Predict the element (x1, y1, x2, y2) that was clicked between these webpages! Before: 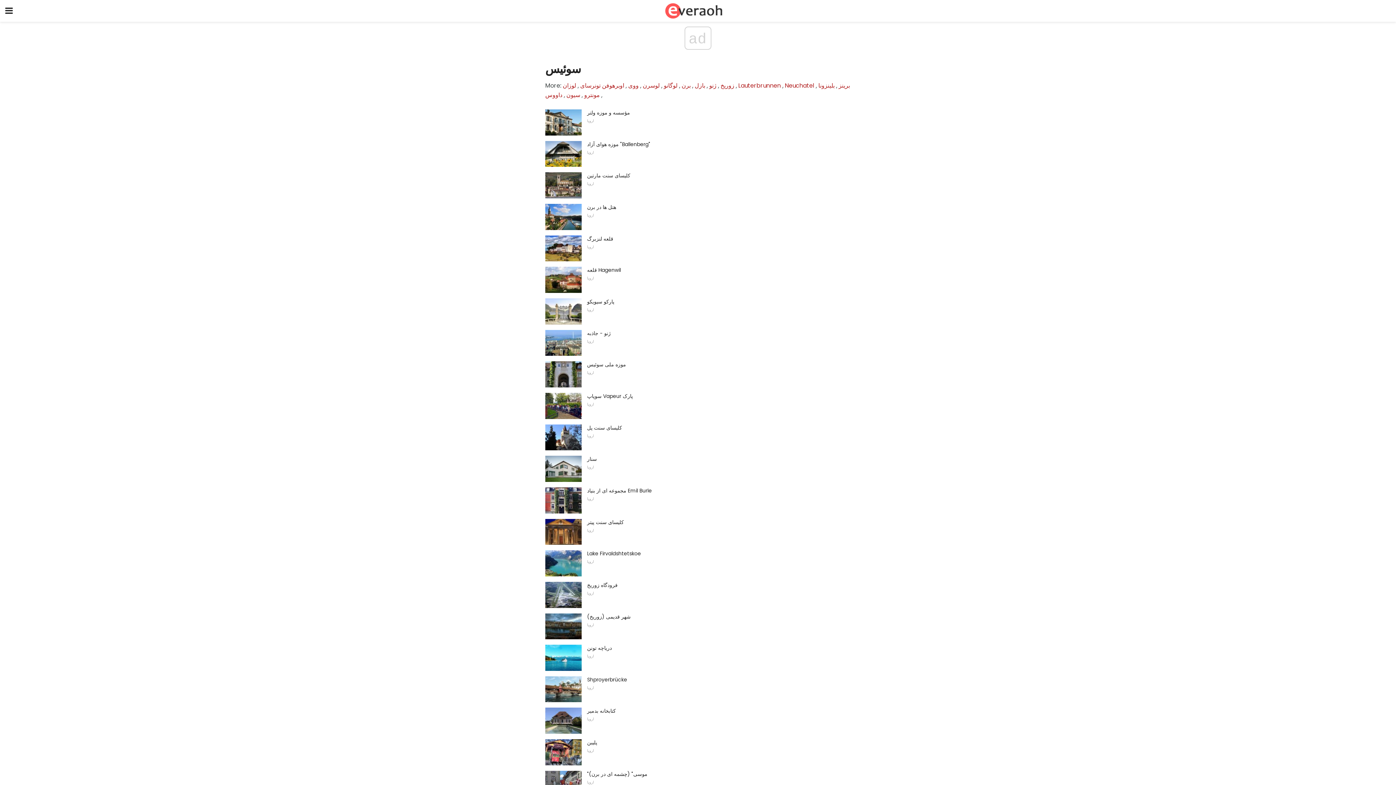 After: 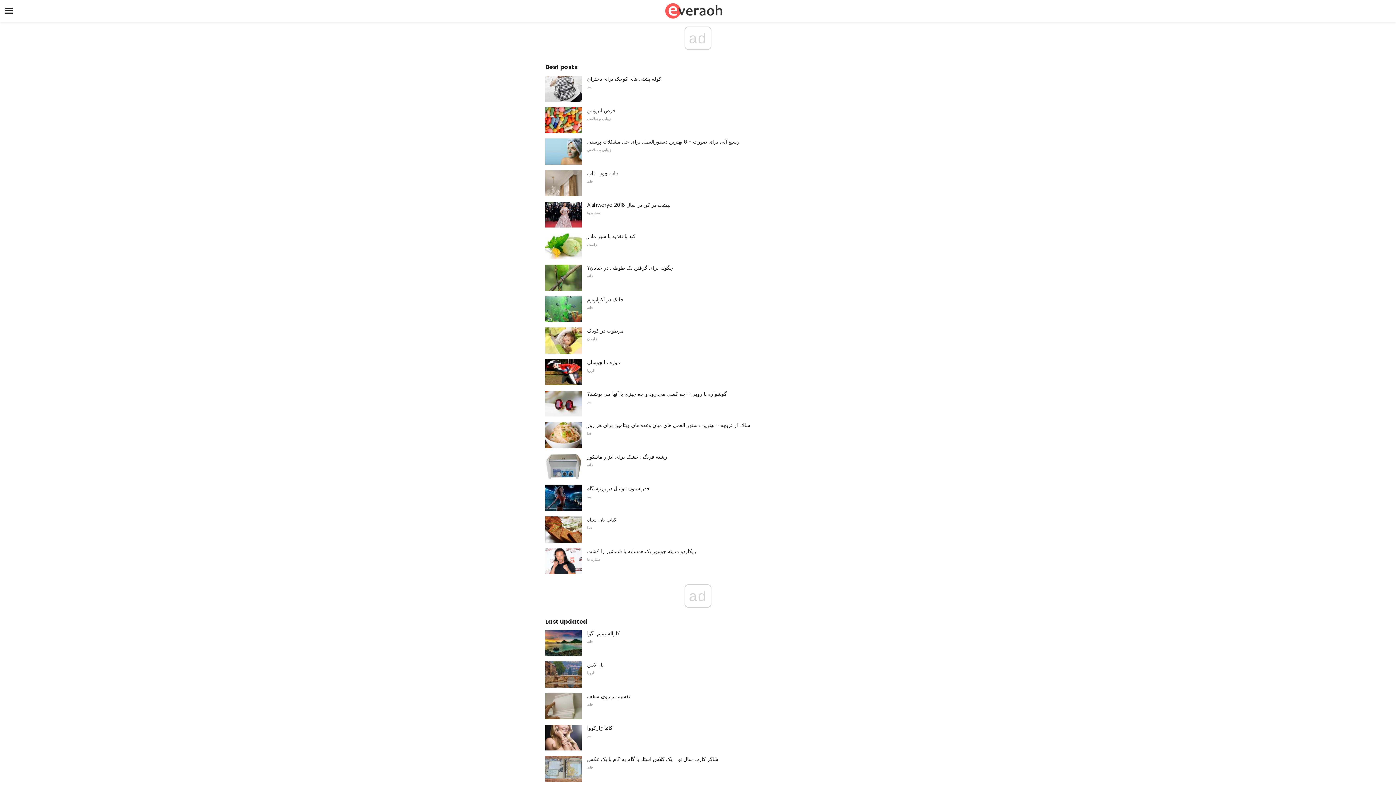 Action: bbox: (0, 0, 1396, 21)